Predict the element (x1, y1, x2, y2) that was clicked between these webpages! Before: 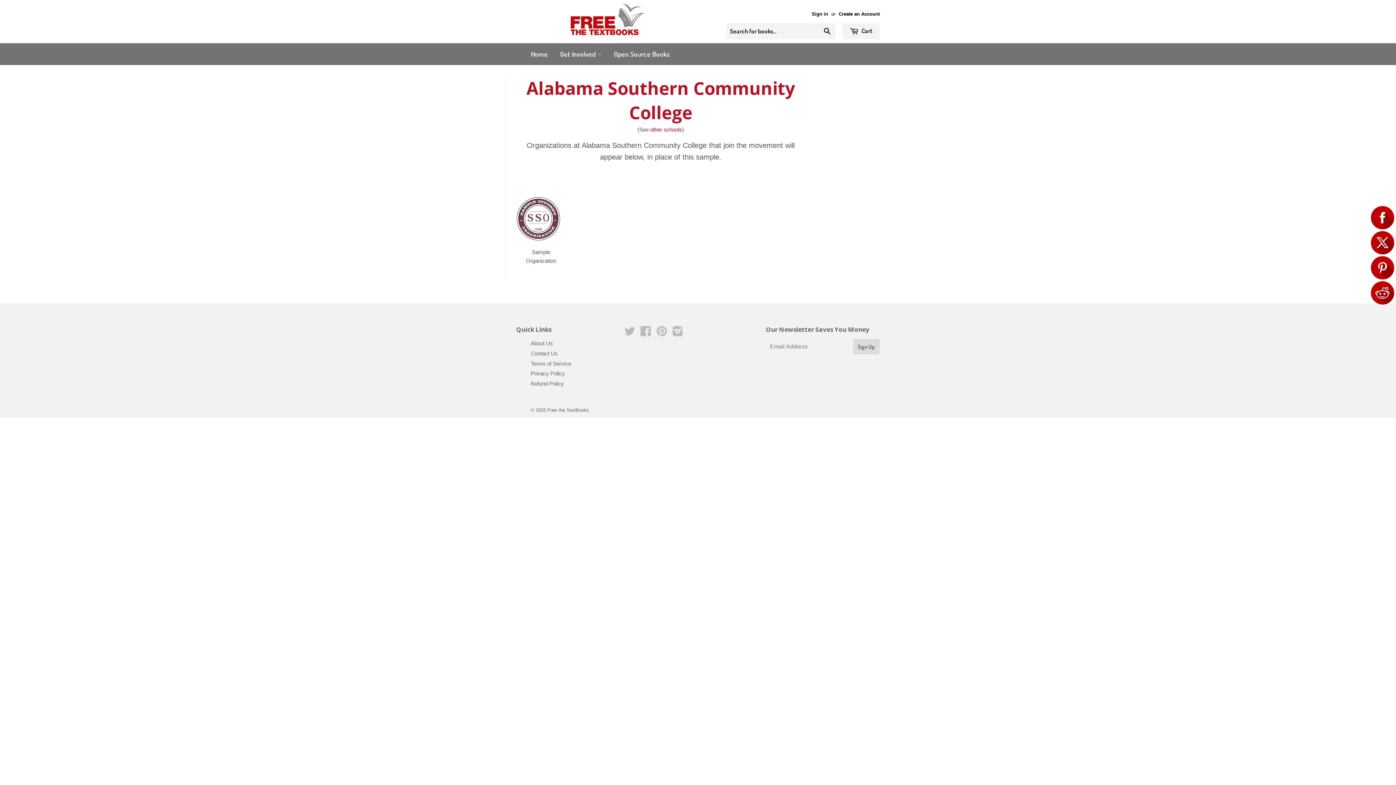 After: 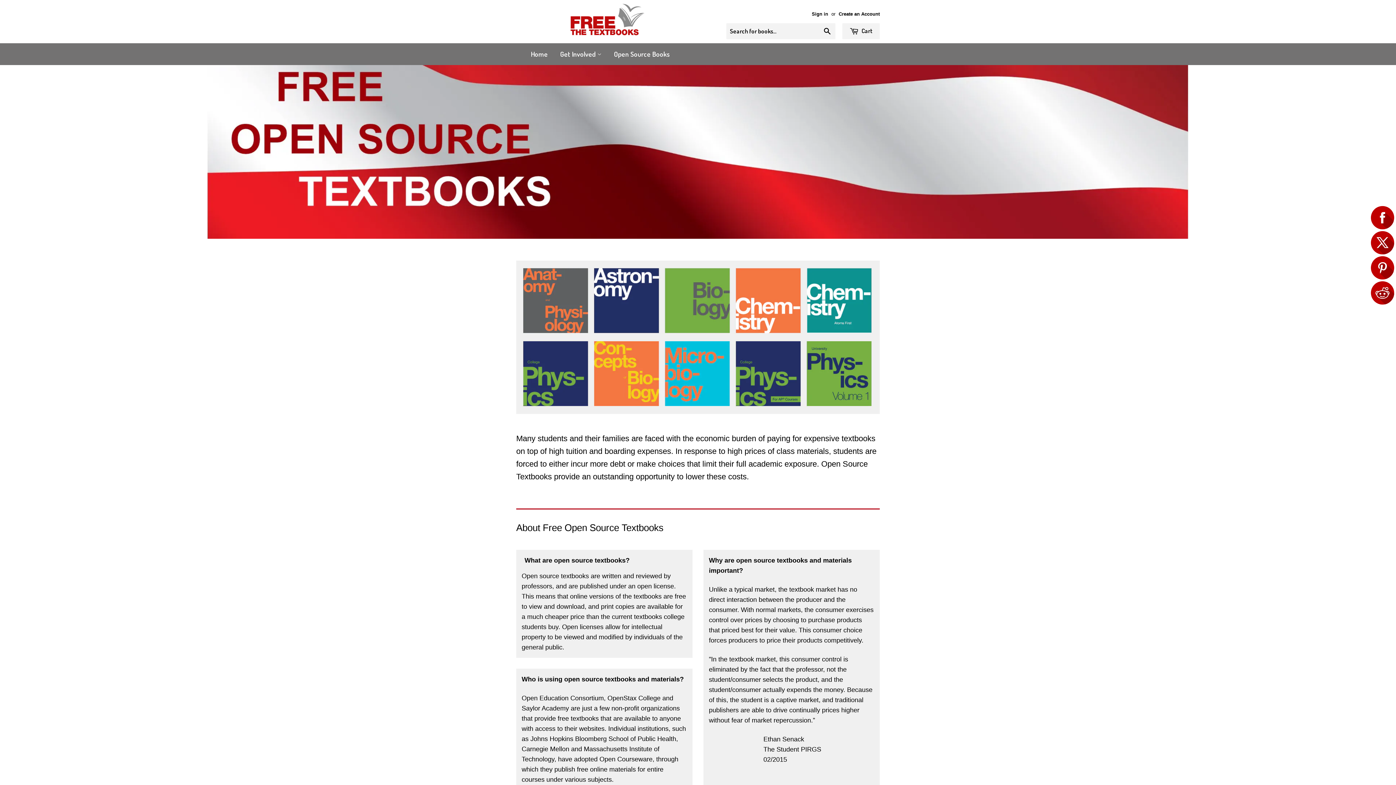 Action: bbox: (608, 43, 675, 65) label: Open Source Books